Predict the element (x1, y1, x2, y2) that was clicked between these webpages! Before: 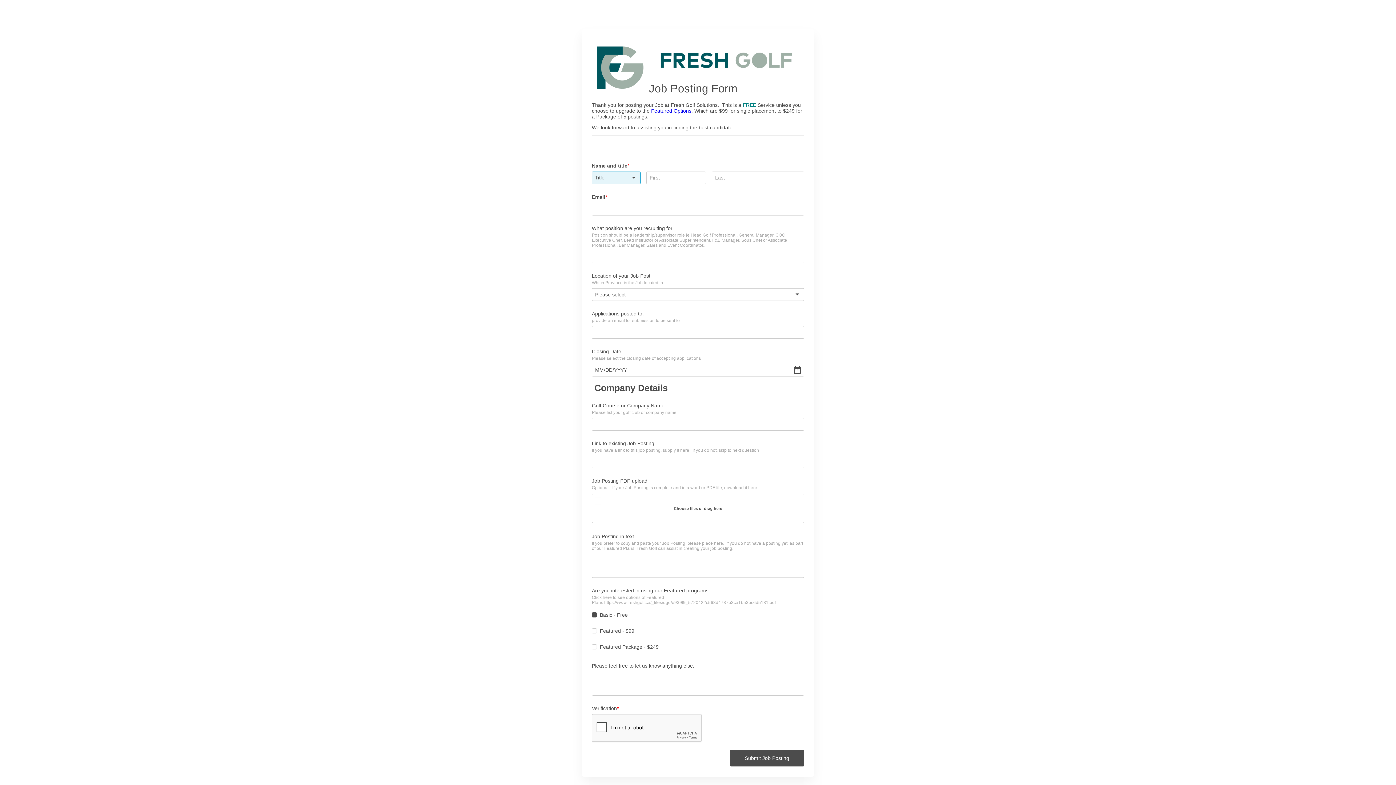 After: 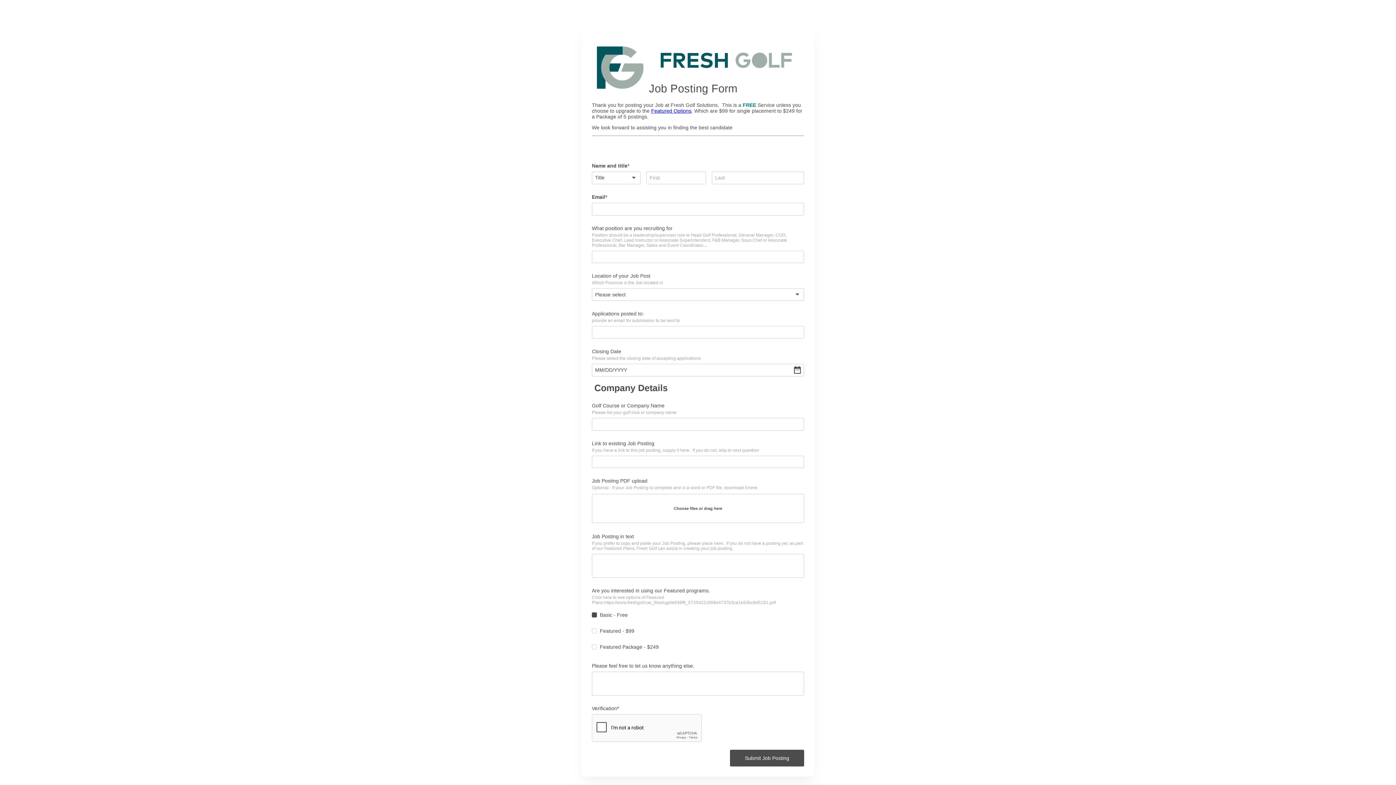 Action: bbox: (651, 108, 691, 113) label: Featured Options